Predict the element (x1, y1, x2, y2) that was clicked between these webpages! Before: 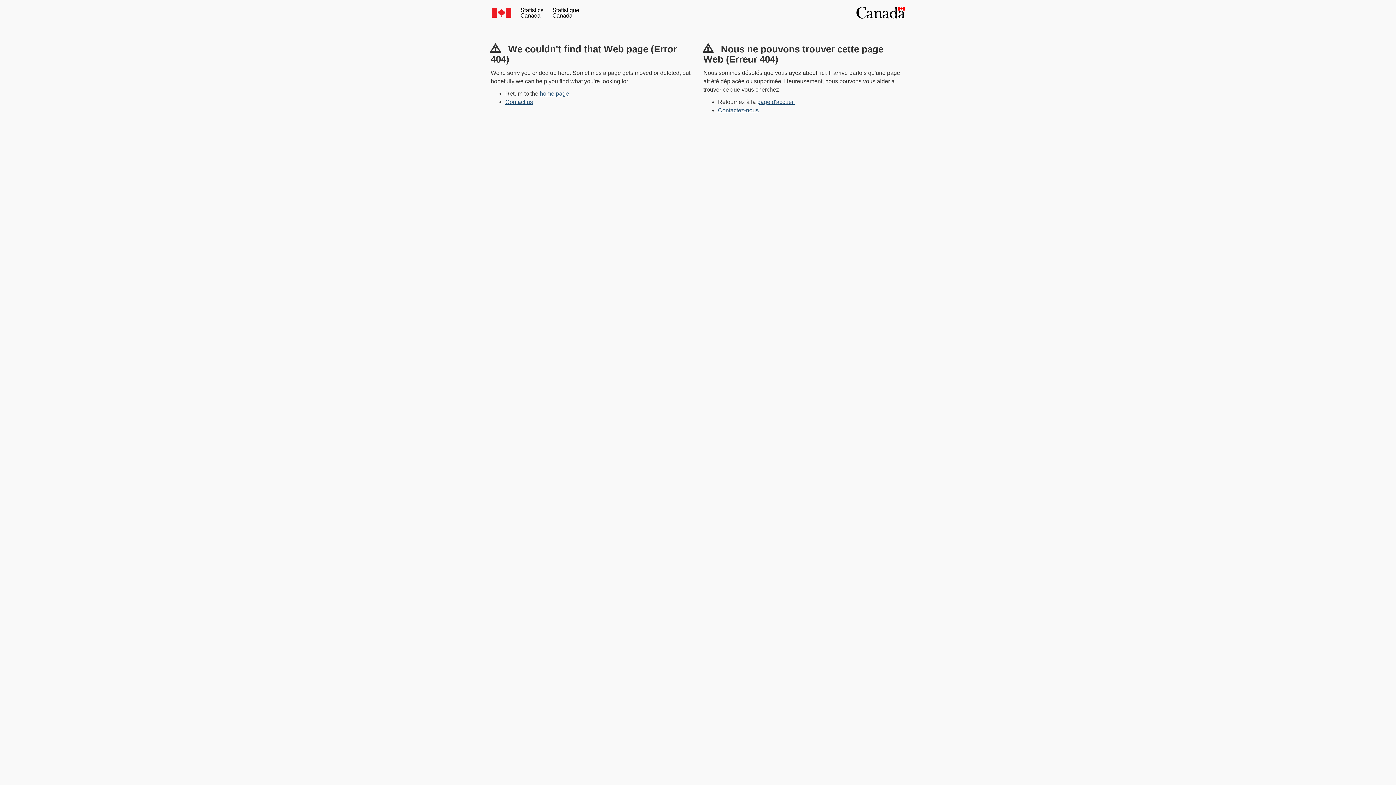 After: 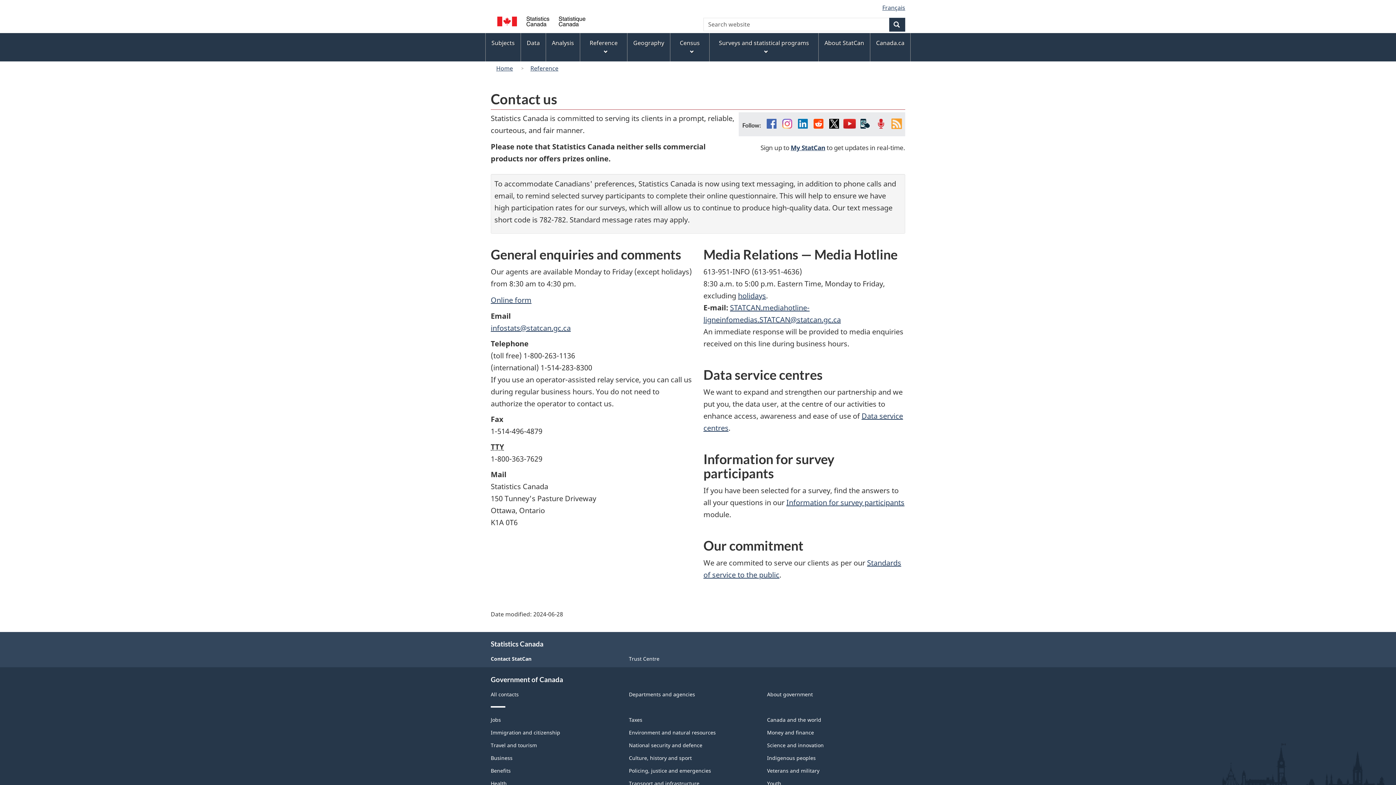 Action: label: Contact us bbox: (505, 98, 533, 105)